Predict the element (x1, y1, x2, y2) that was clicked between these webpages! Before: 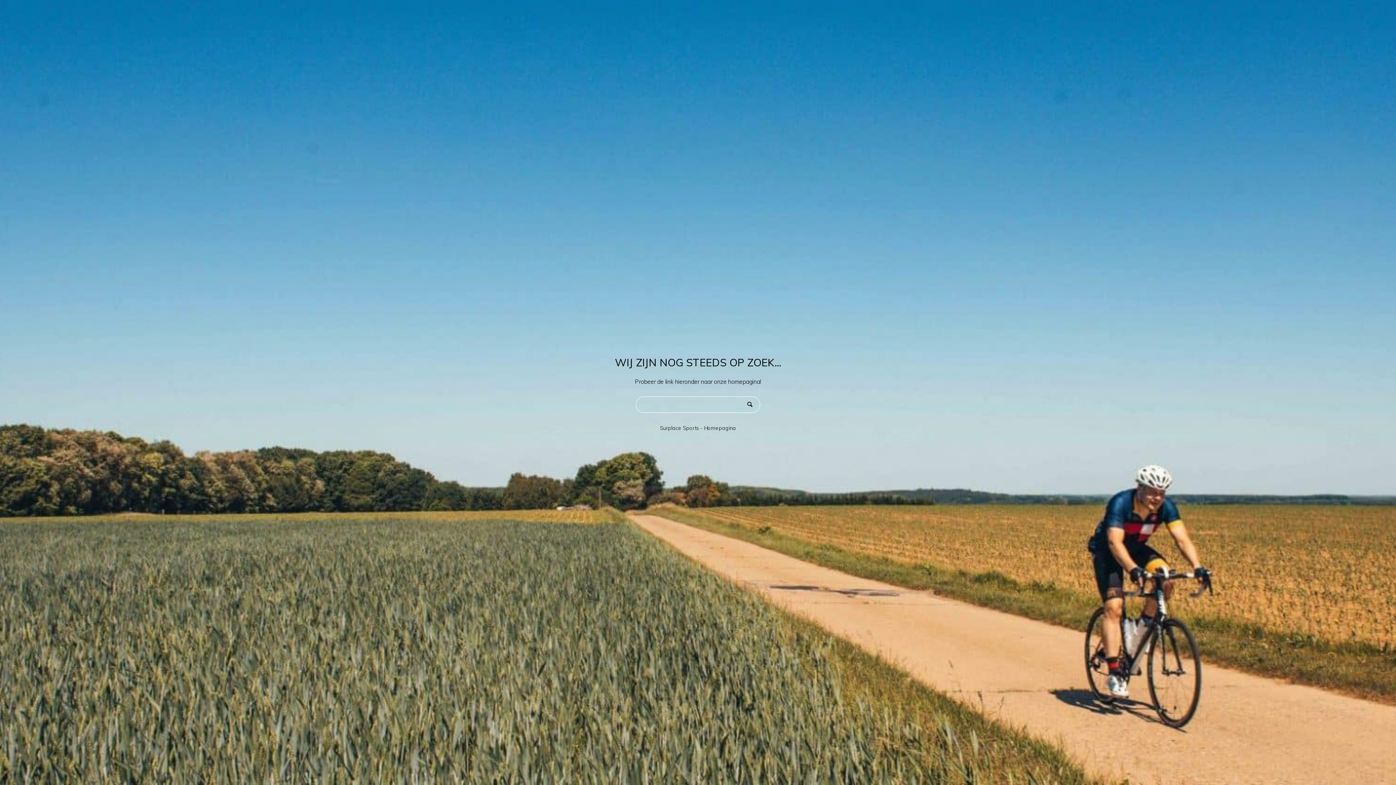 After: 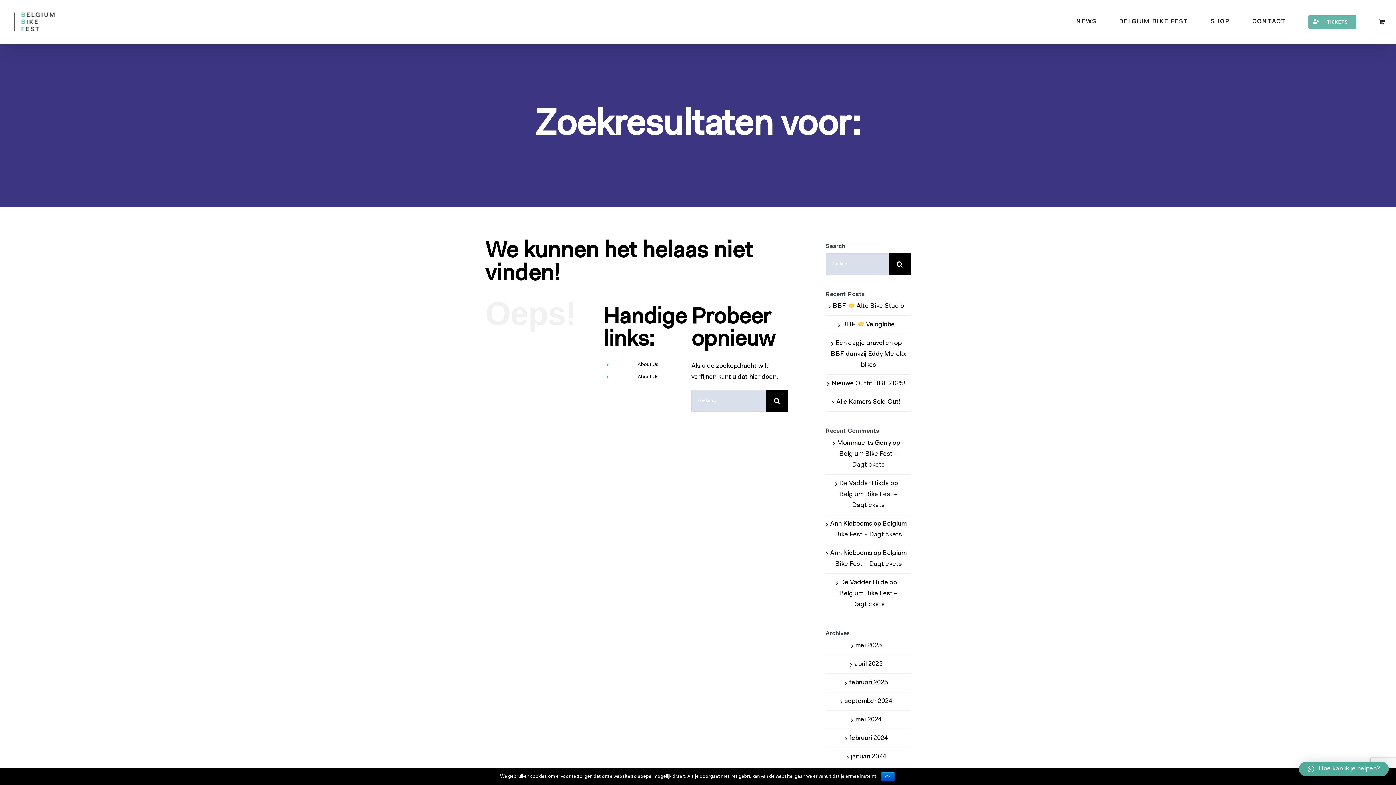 Action: bbox: (743, 400, 756, 409) label: 